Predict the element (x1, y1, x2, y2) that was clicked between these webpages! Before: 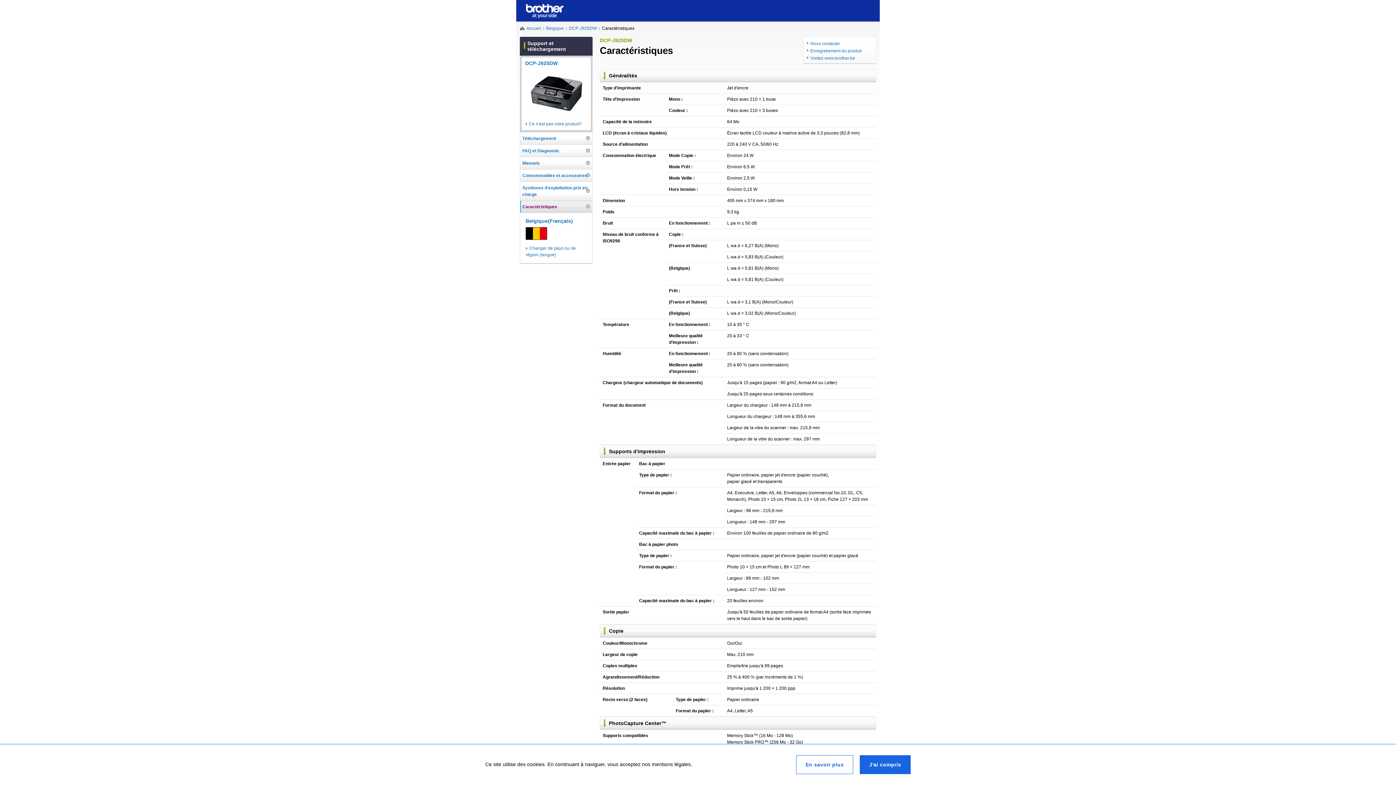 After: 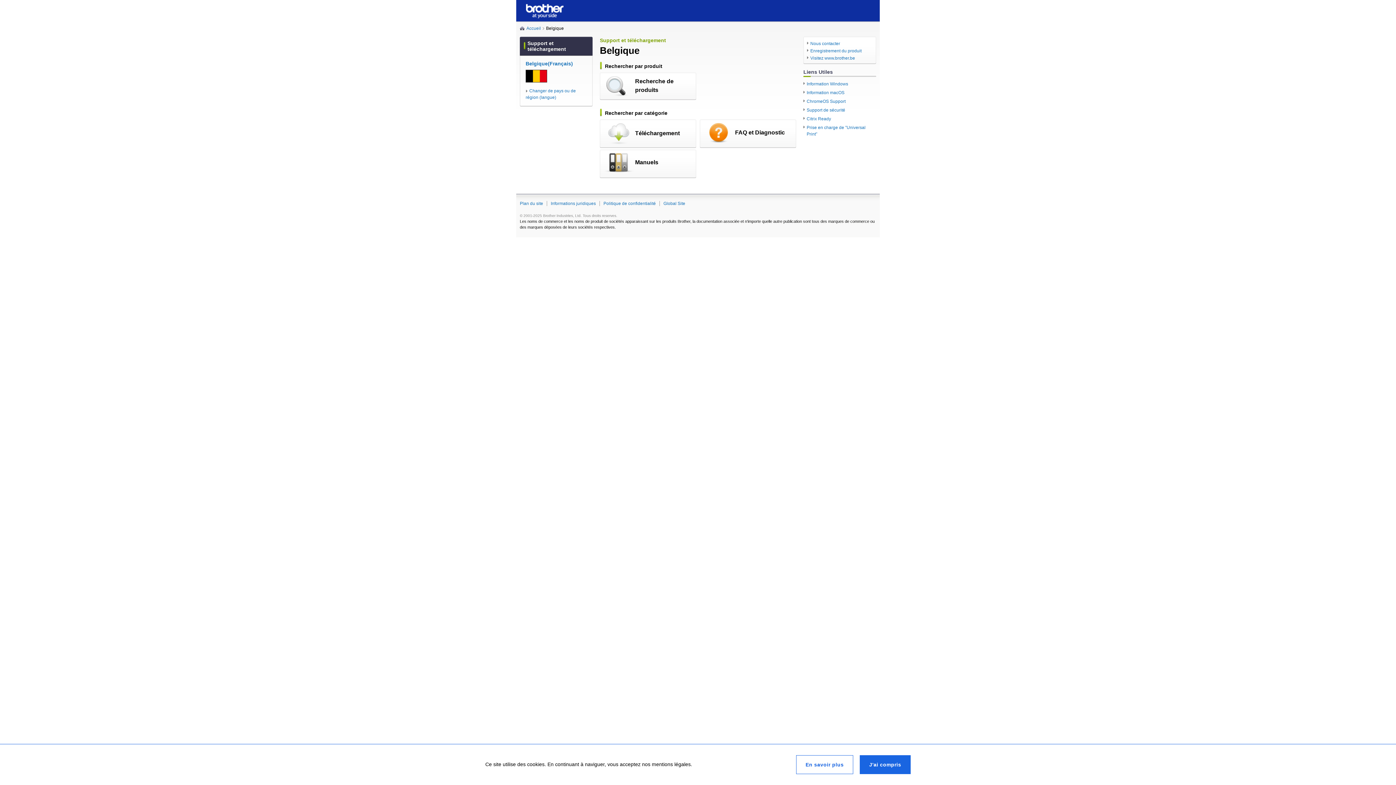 Action: label: Belgique(Français) bbox: (525, 218, 573, 224)